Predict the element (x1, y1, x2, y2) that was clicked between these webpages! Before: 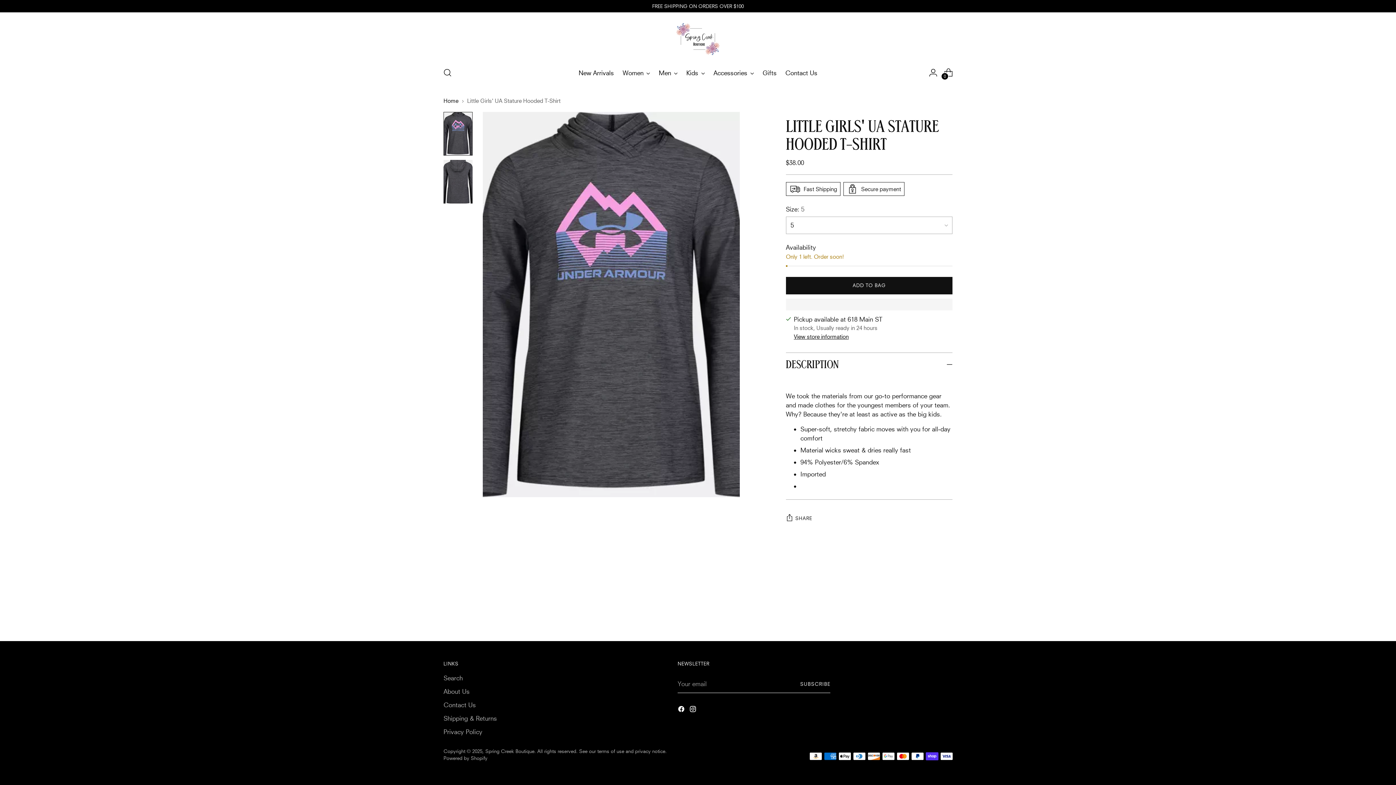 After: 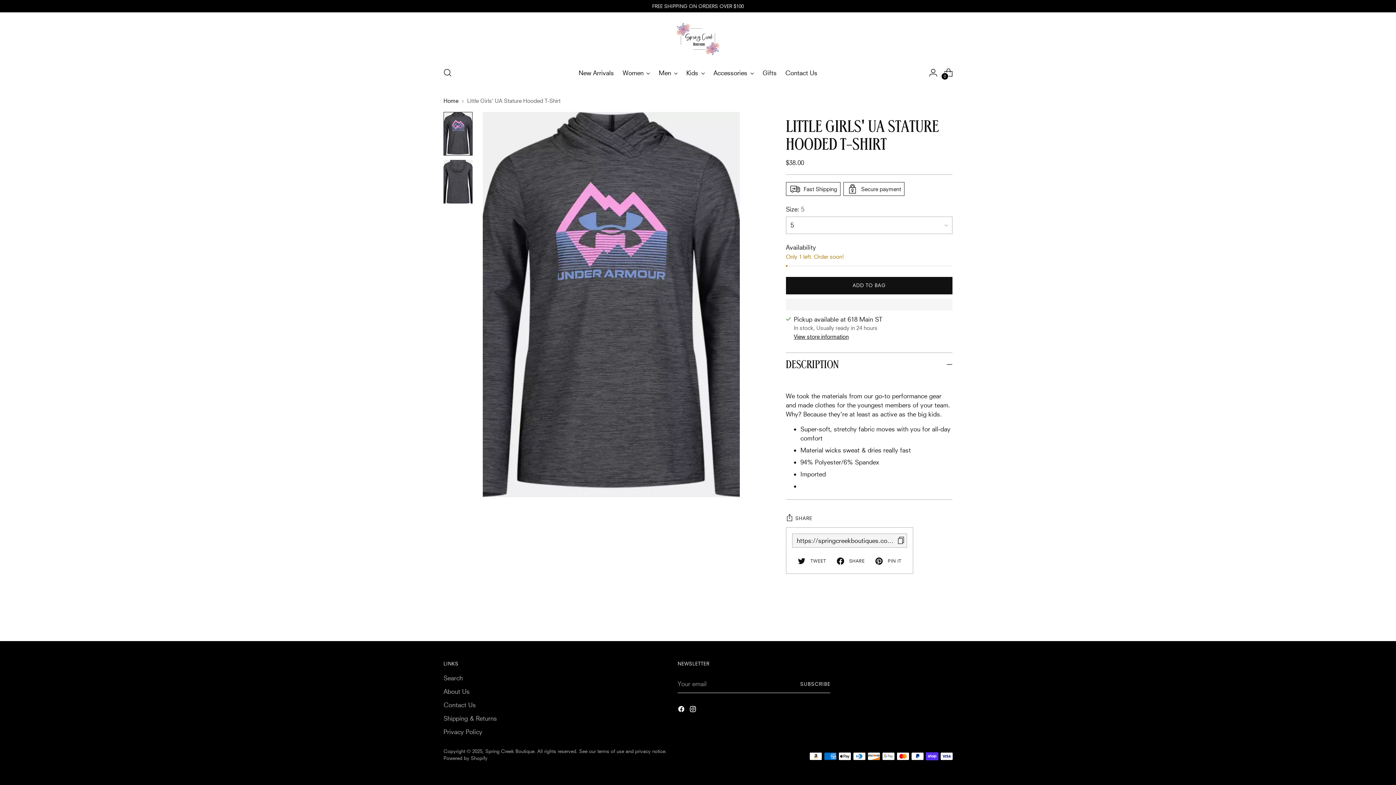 Action: label: SHARE bbox: (786, 511, 812, 526)